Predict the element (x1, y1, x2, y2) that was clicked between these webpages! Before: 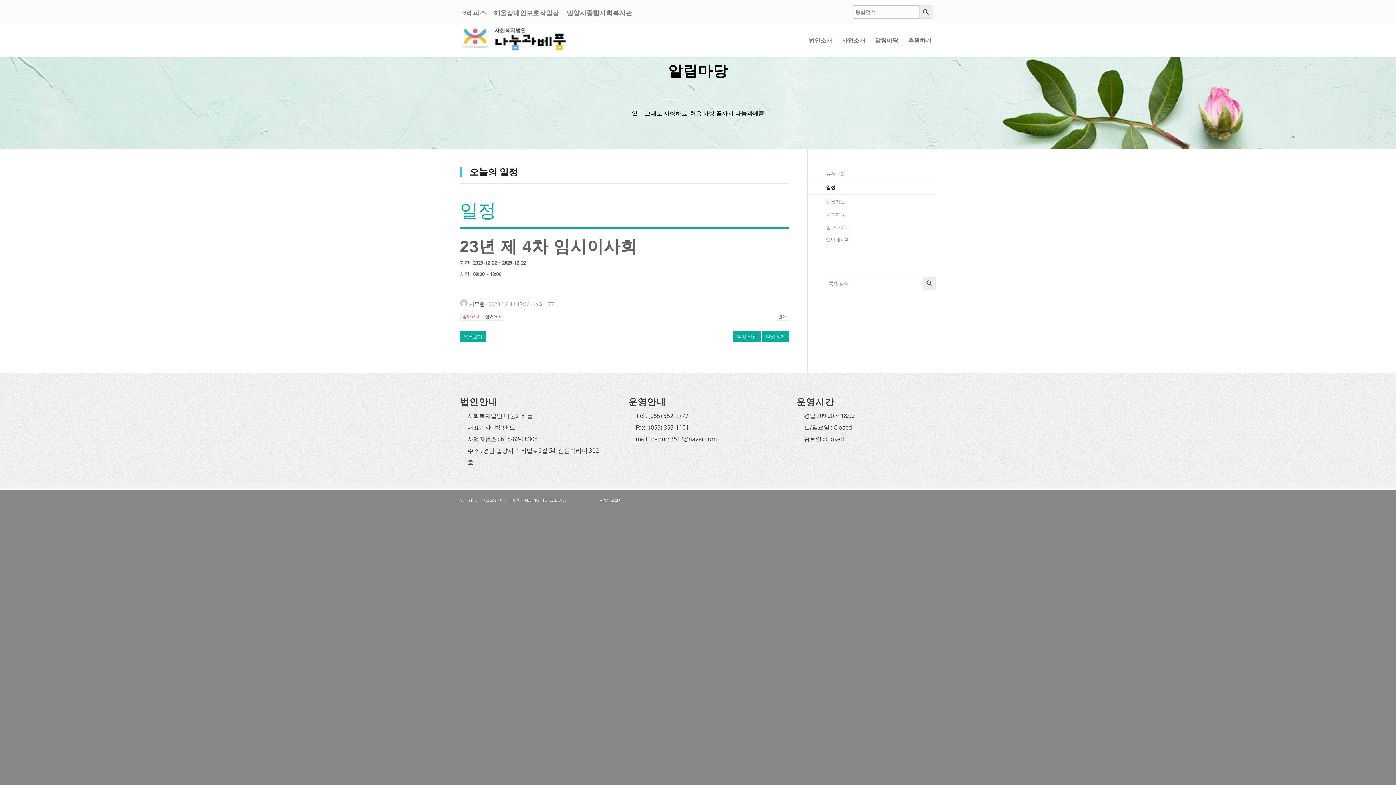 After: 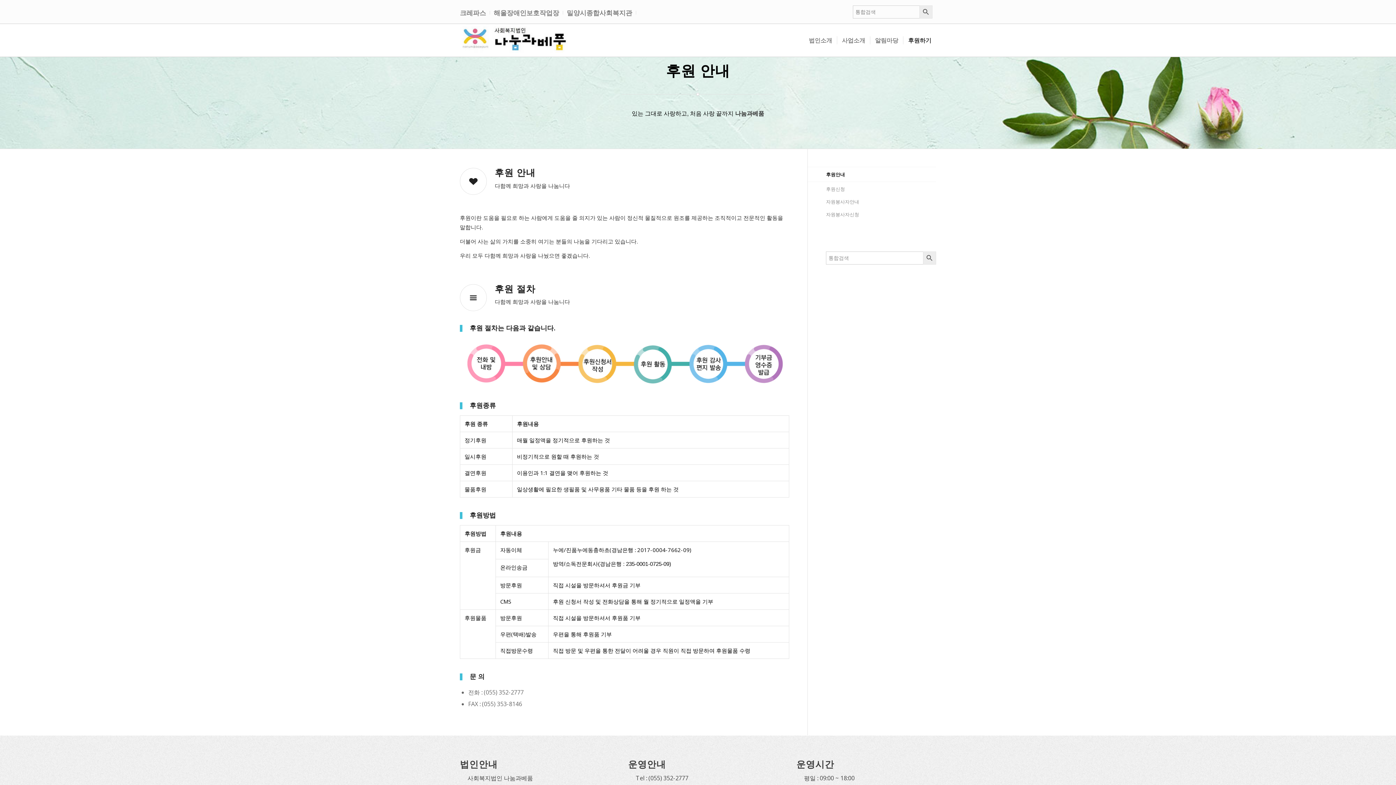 Action: label: 후원하기 bbox: (903, 24, 936, 56)